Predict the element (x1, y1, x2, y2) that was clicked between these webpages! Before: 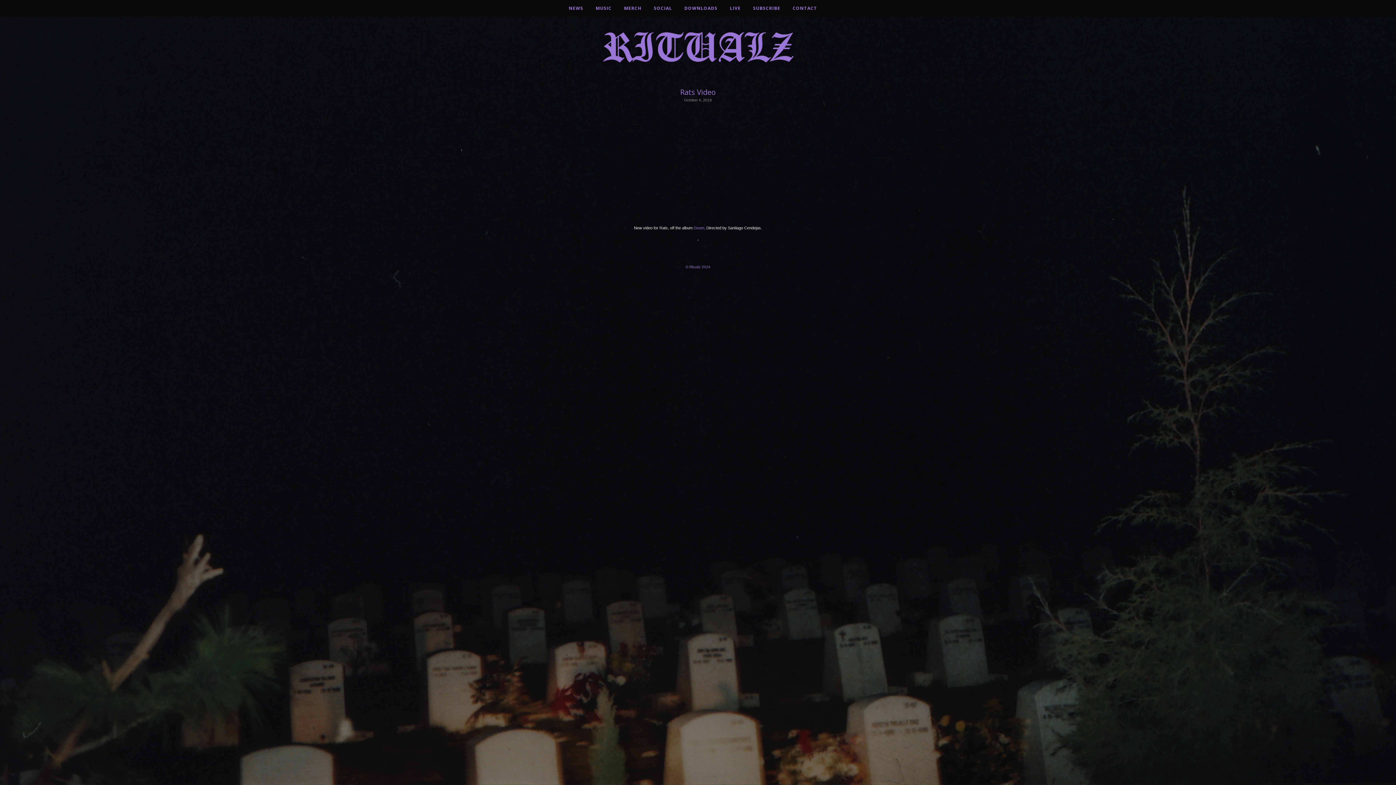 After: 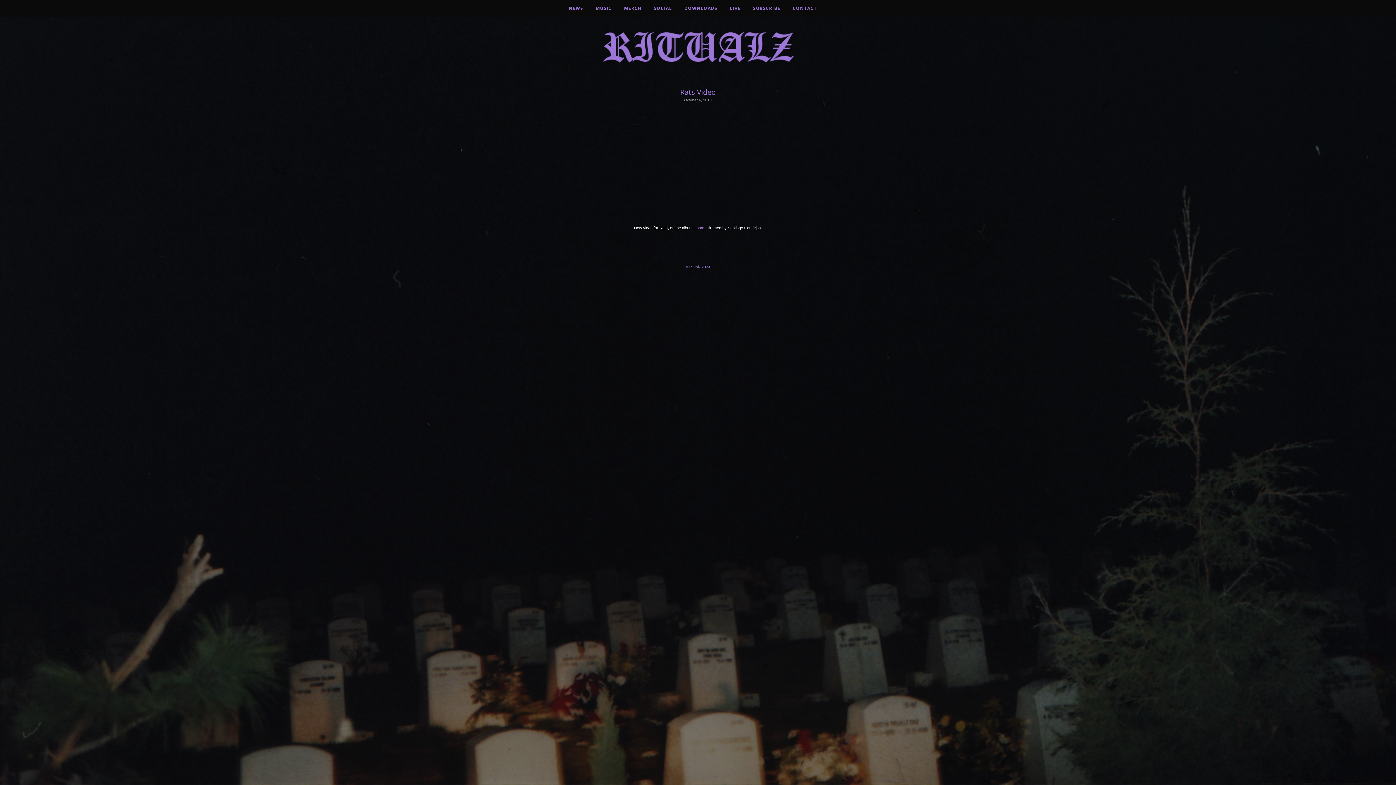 Action: label: Rats Video bbox: (680, 87, 716, 97)